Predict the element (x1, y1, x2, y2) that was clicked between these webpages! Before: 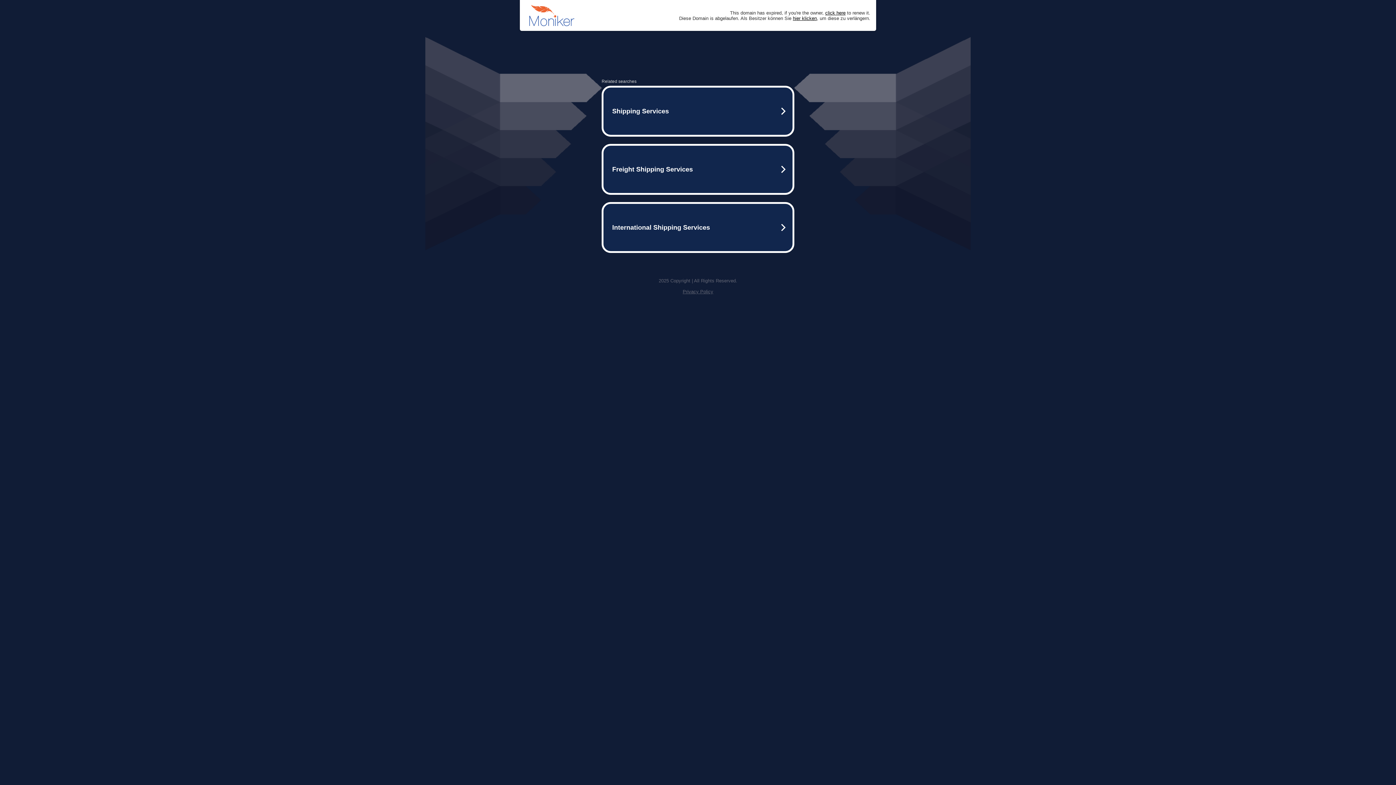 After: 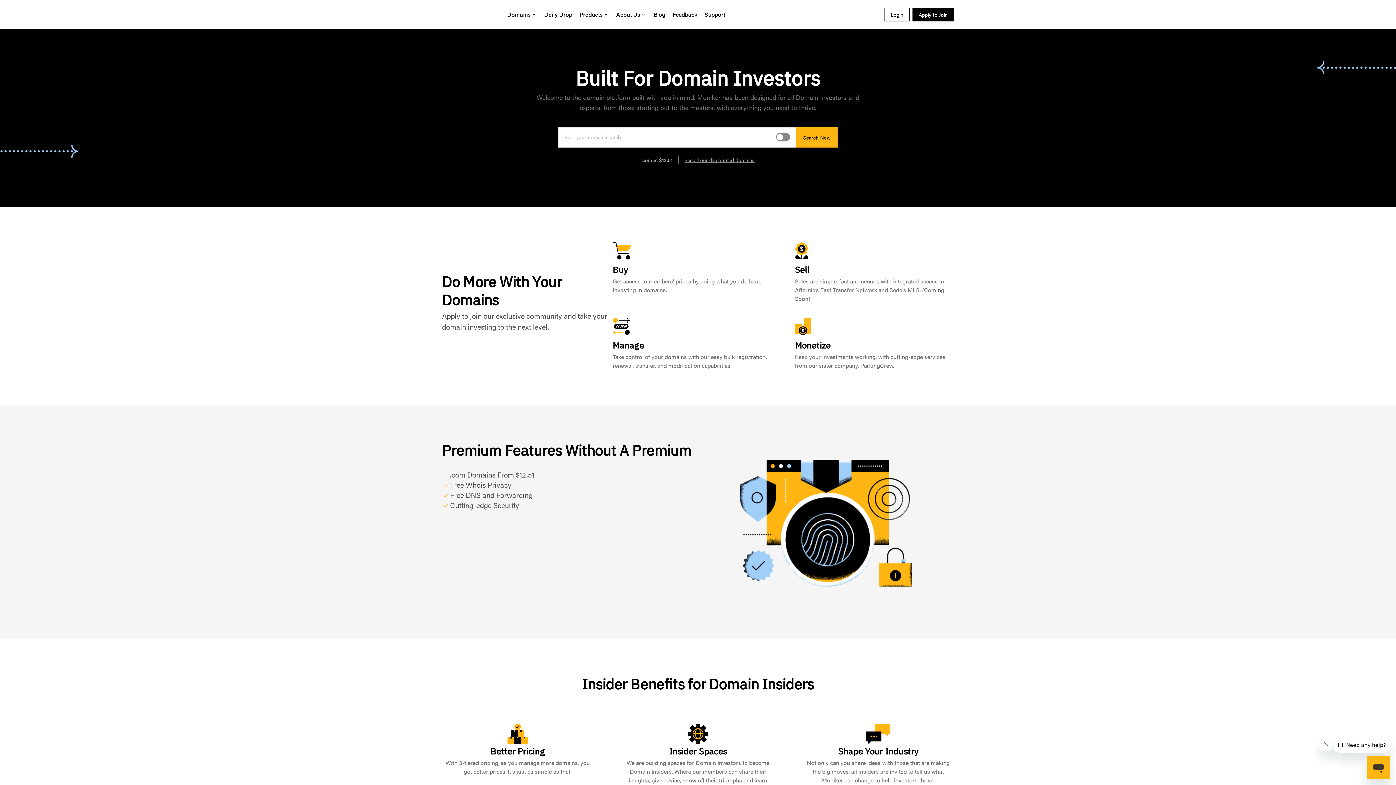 Action: bbox: (793, 15, 817, 20) label: hier klicken